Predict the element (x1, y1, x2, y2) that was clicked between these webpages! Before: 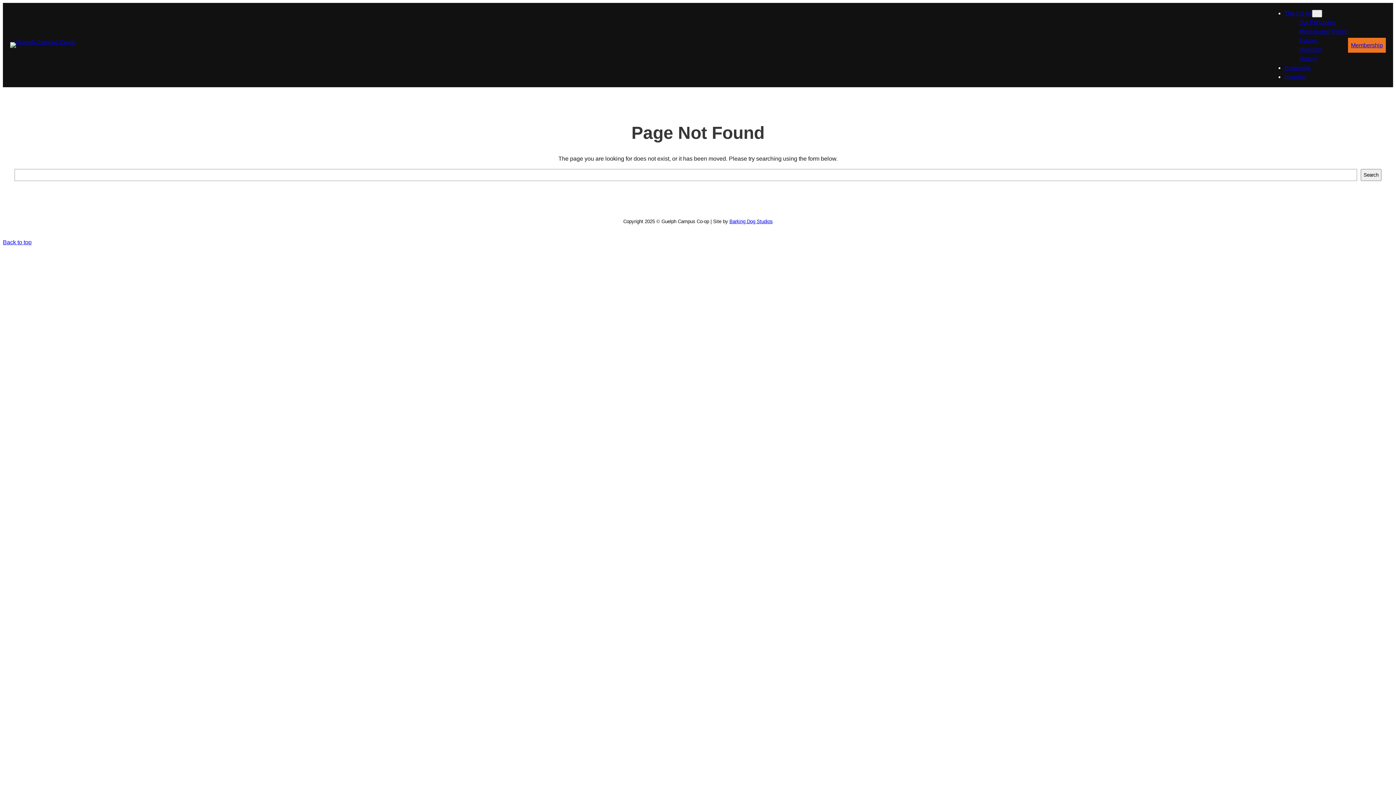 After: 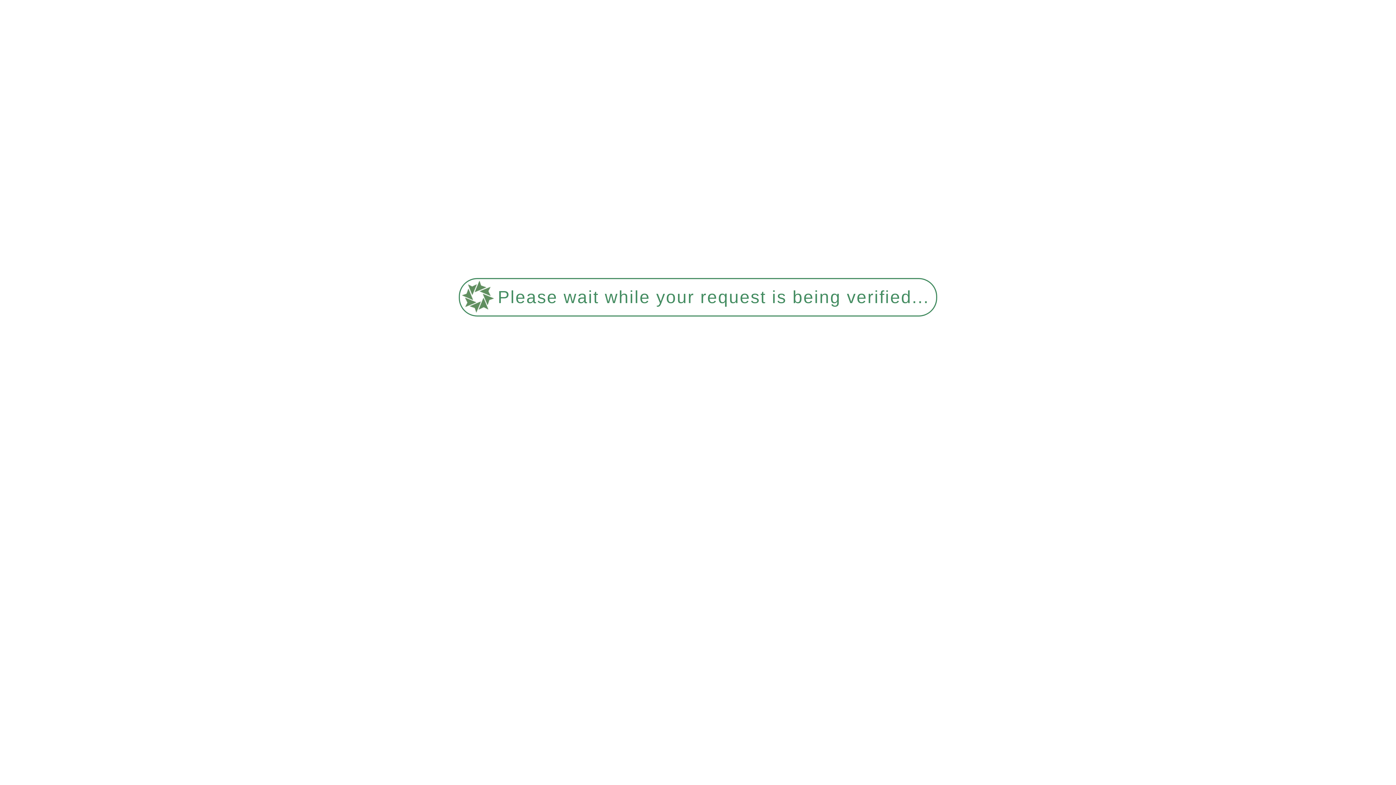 Action: bbox: (1299, 19, 1336, 25) label: Our Principles